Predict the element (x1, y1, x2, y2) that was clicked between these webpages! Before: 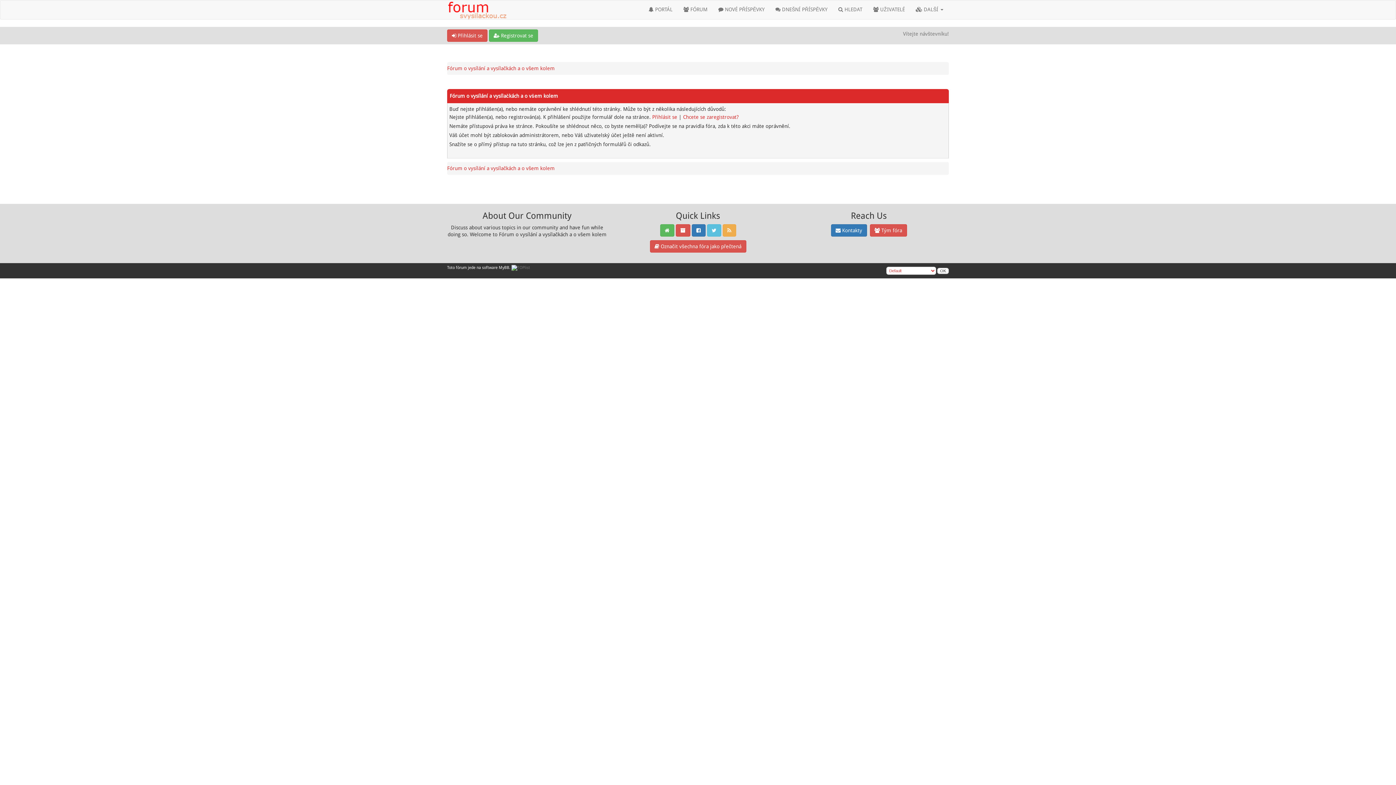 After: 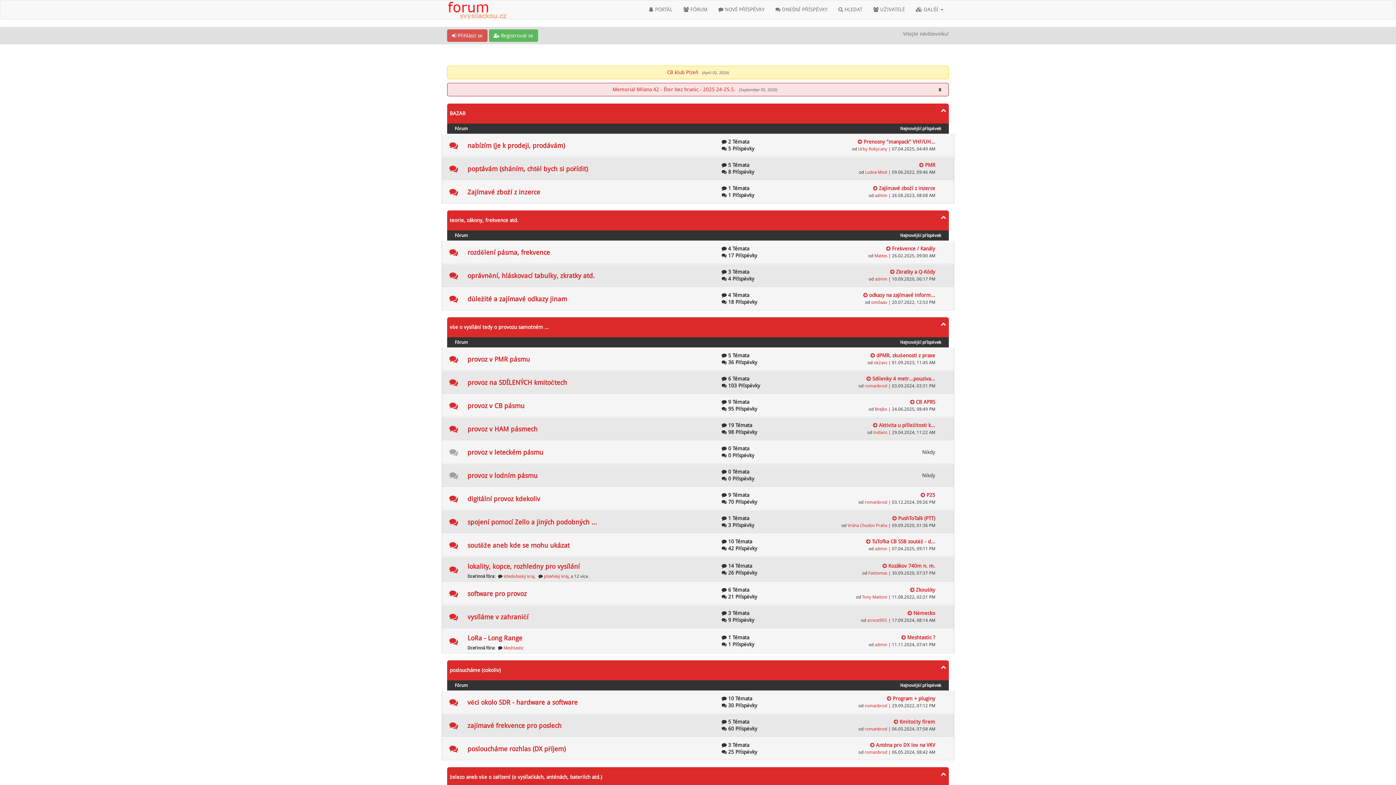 Action: label: Fórum o vysílání a vysílačkách a o všem kolem bbox: (447, 165, 554, 171)